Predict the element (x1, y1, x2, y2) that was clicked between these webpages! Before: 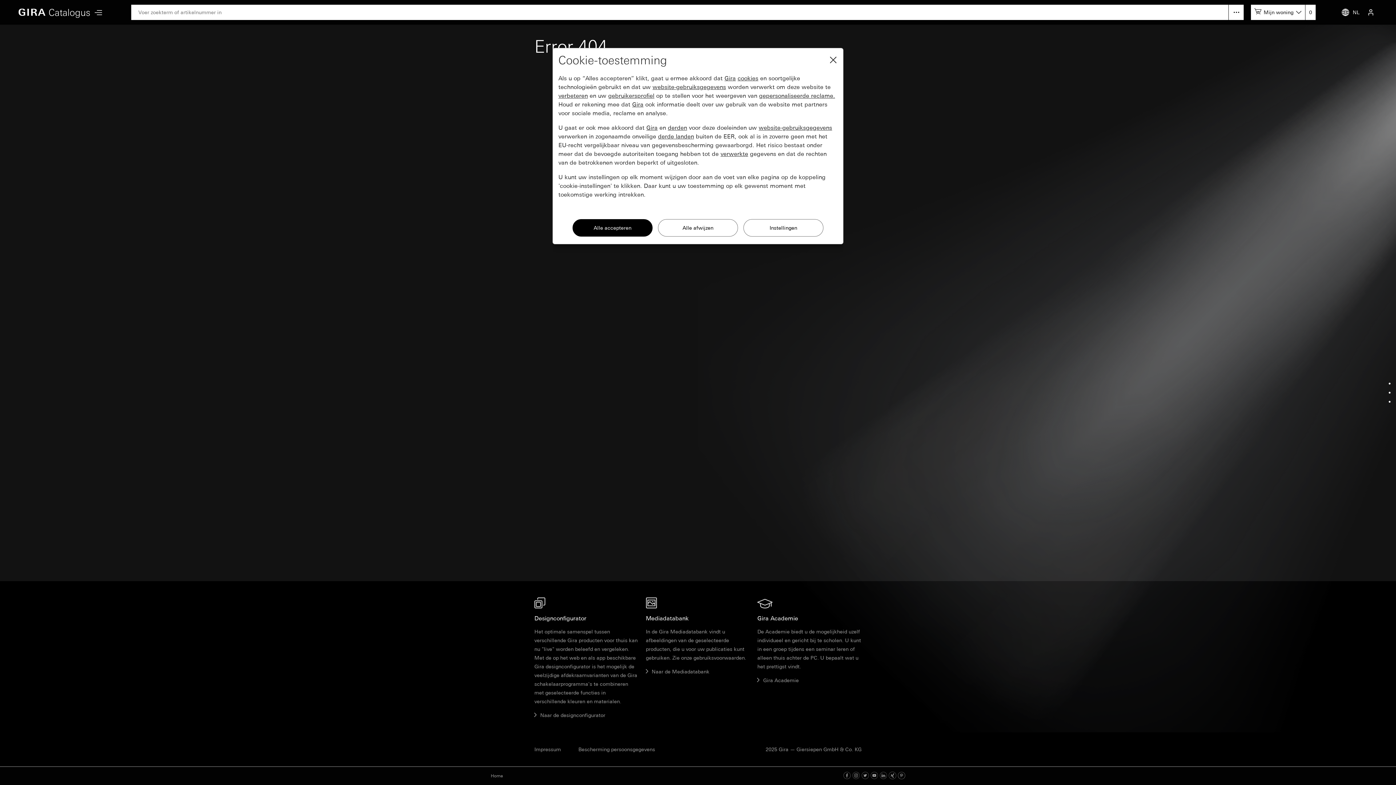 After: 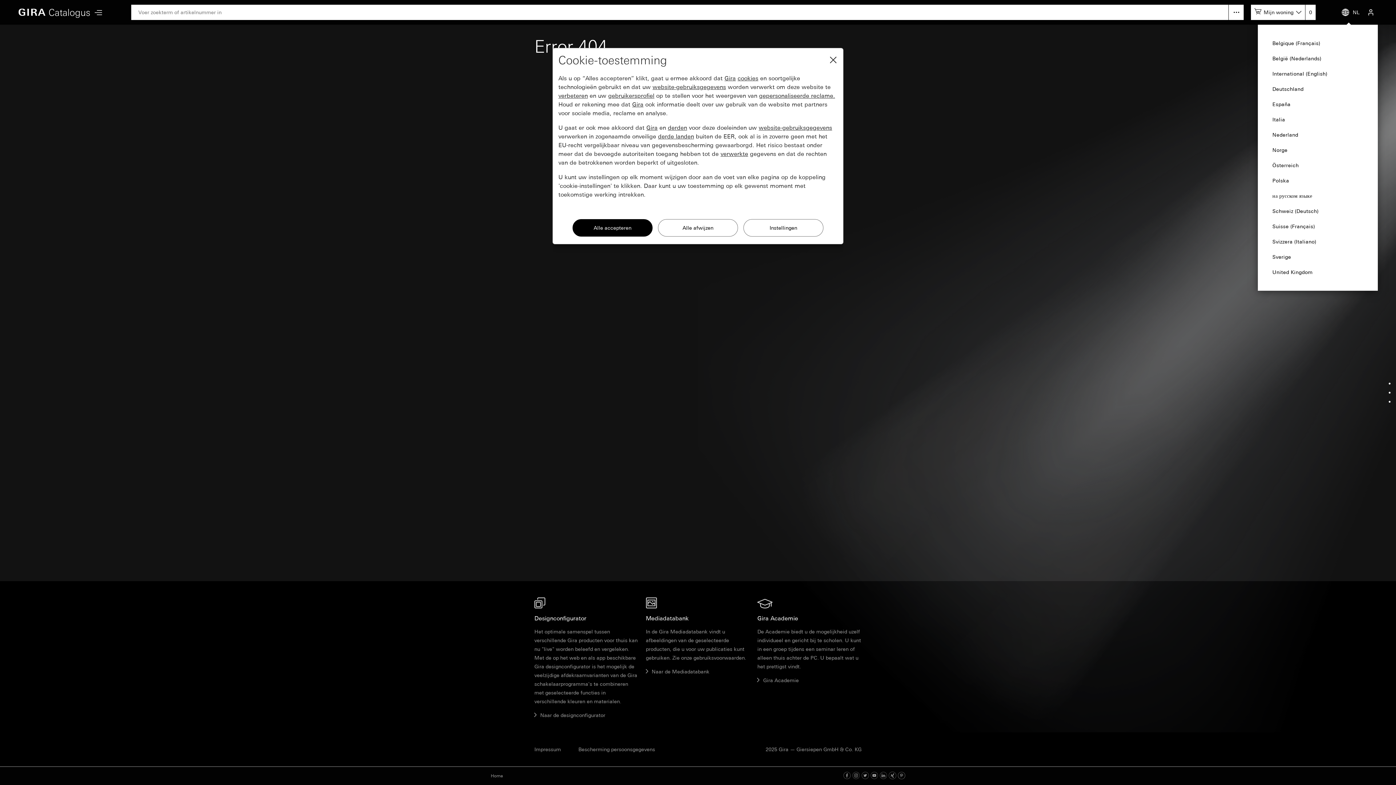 Action: label: NL bbox: (1333, 0, 1364, 24)